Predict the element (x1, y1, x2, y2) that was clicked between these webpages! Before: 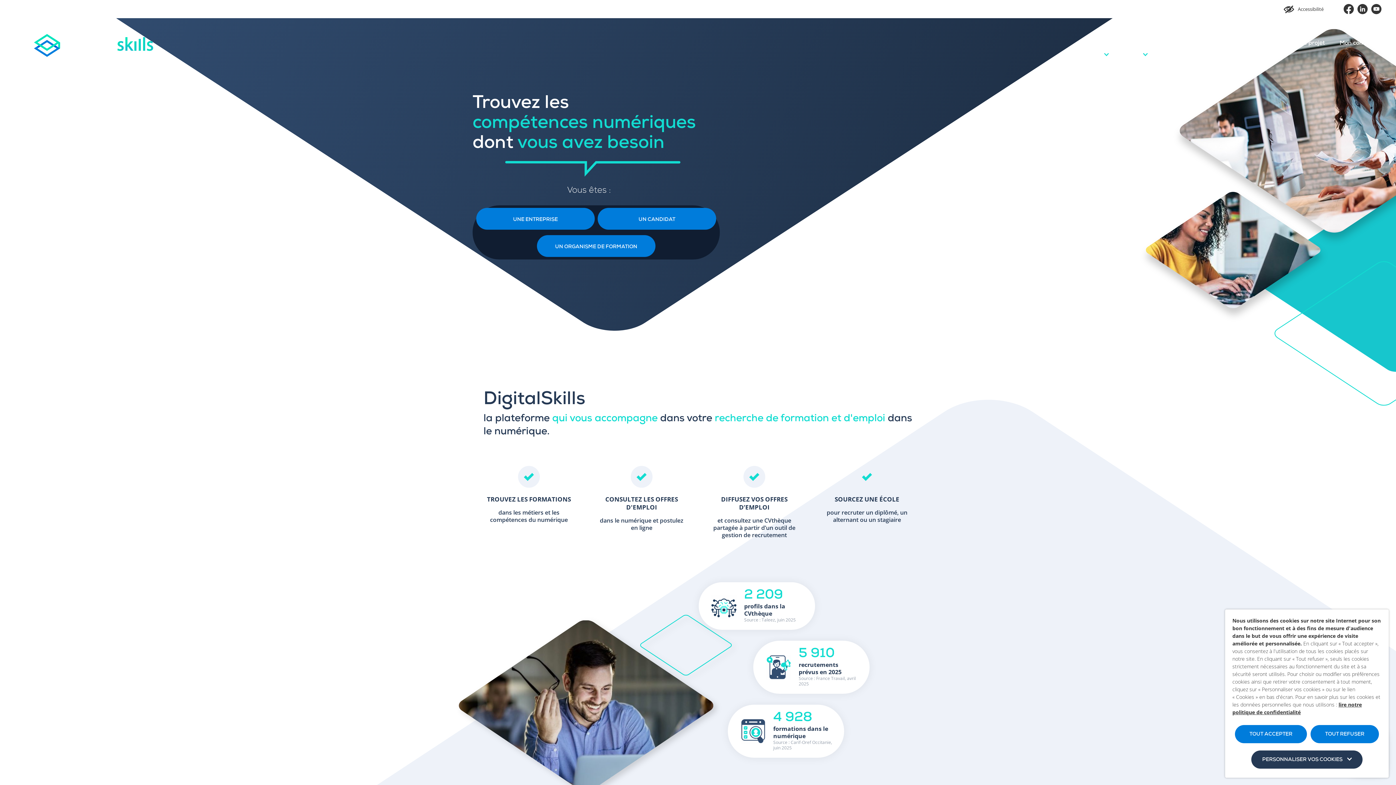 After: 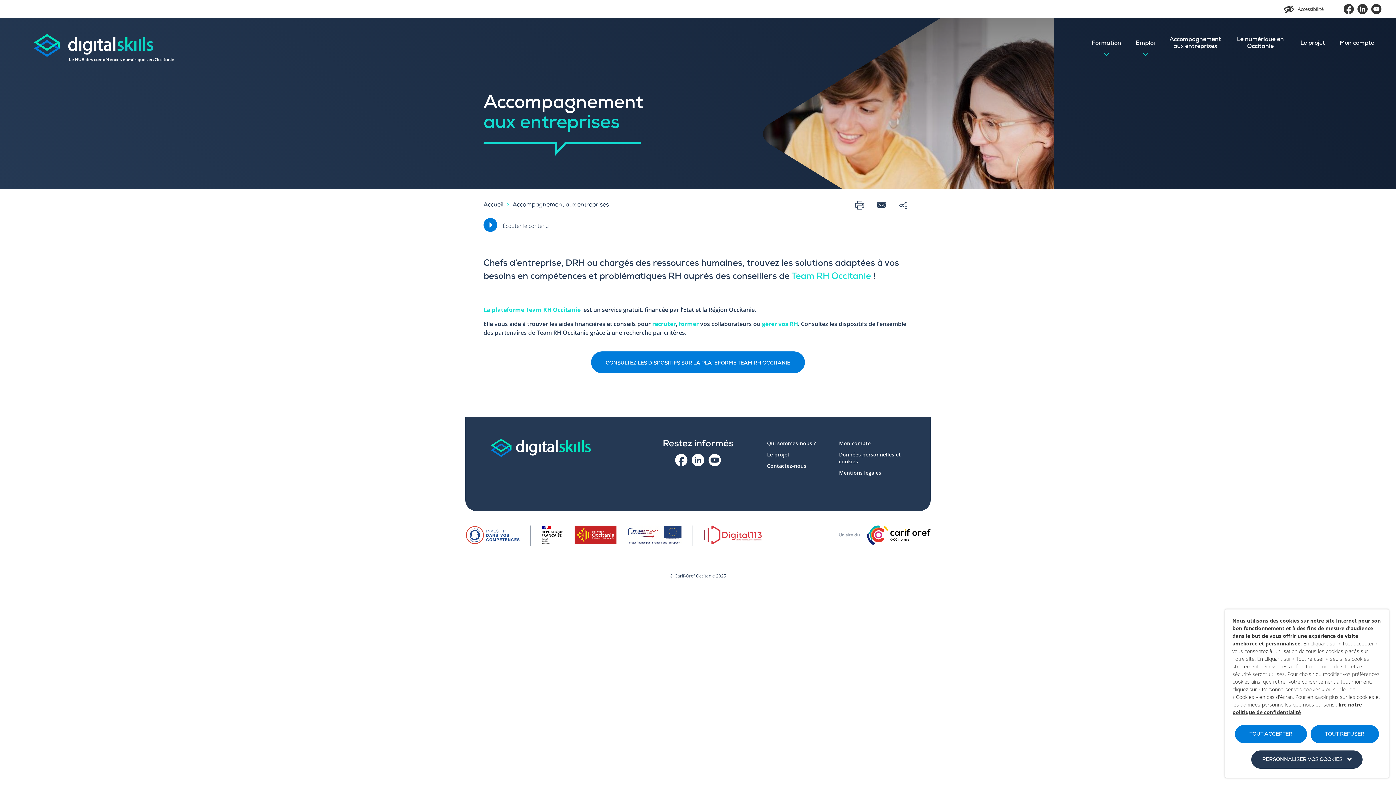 Action: label: Accompagnement aux entreprises bbox: (1162, 18, 1228, 69)